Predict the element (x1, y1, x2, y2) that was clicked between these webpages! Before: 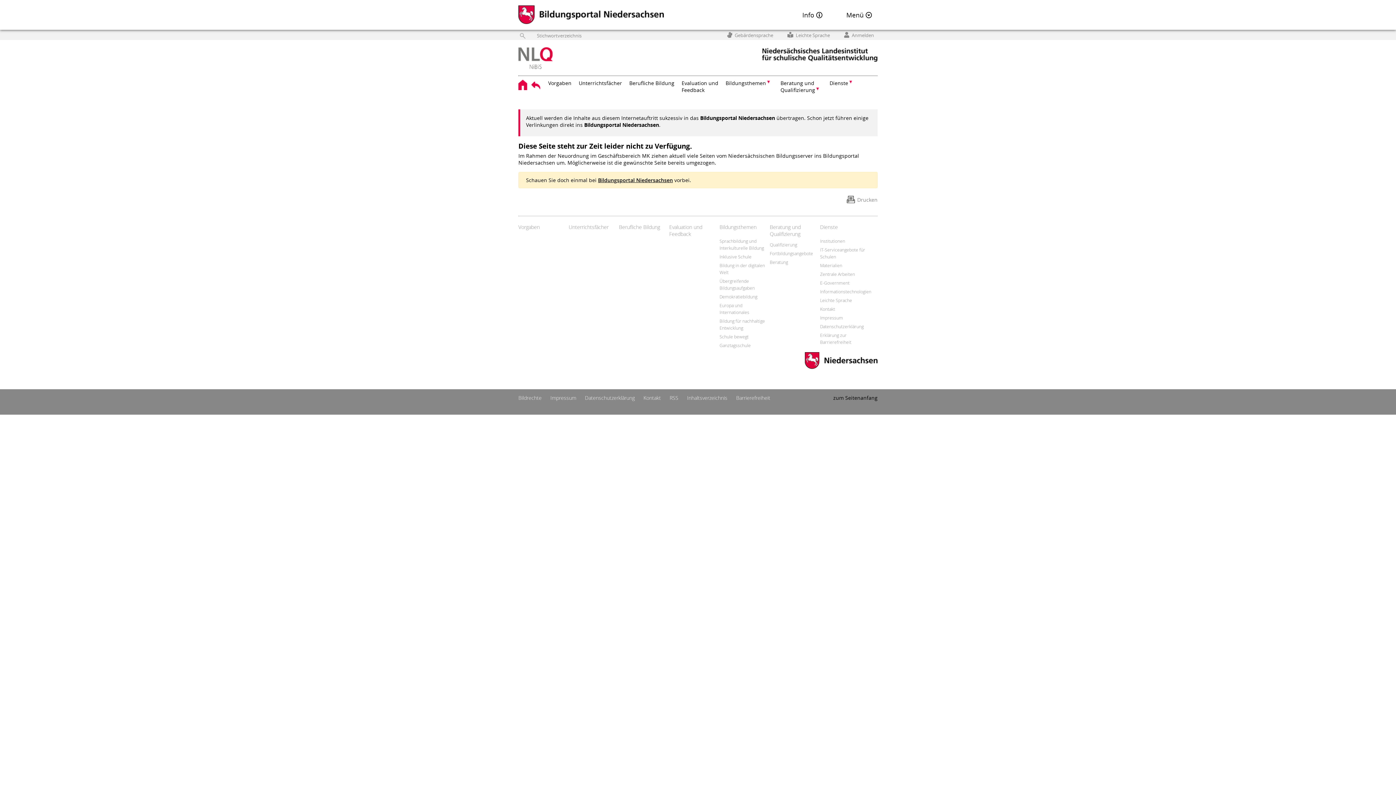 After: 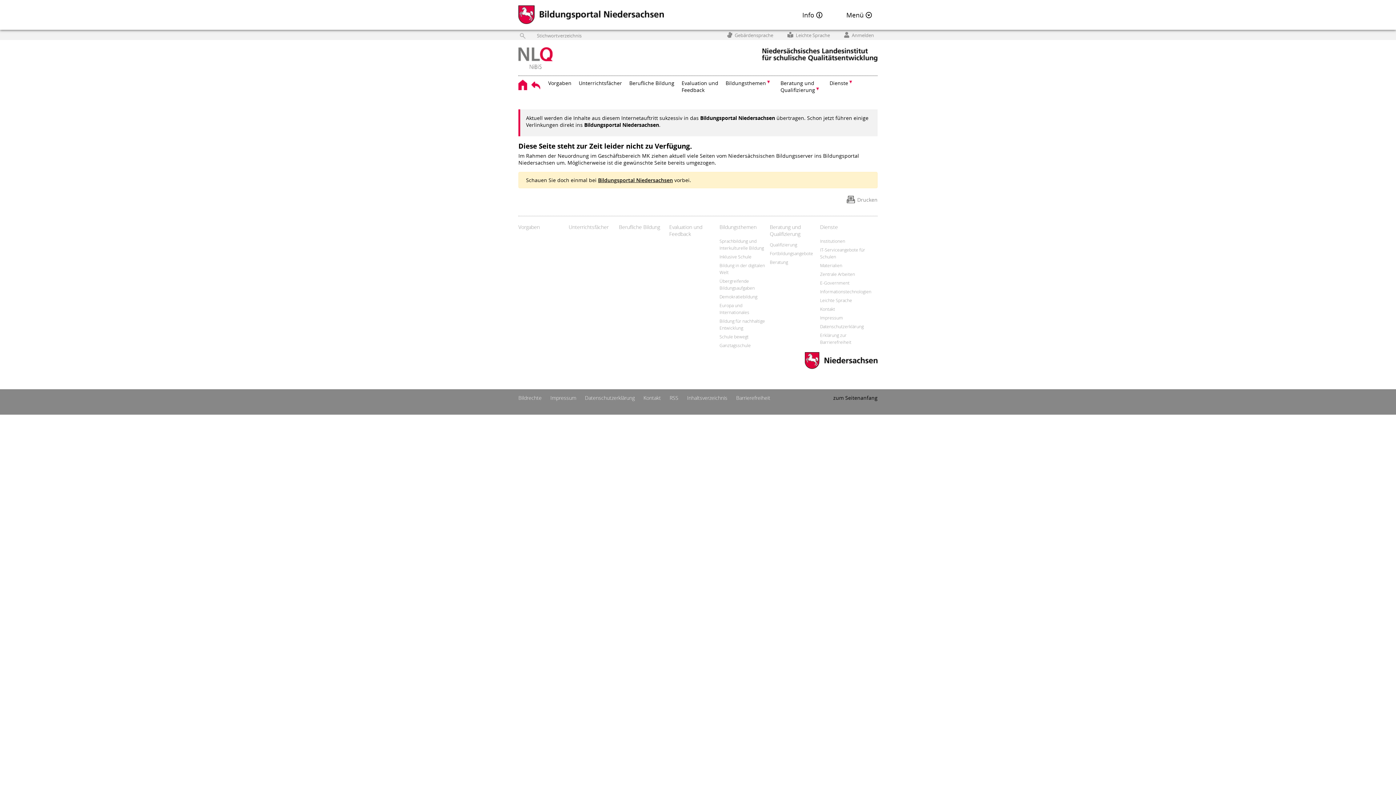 Action: bbox: (839, 194, 877, 205) label: Drucken